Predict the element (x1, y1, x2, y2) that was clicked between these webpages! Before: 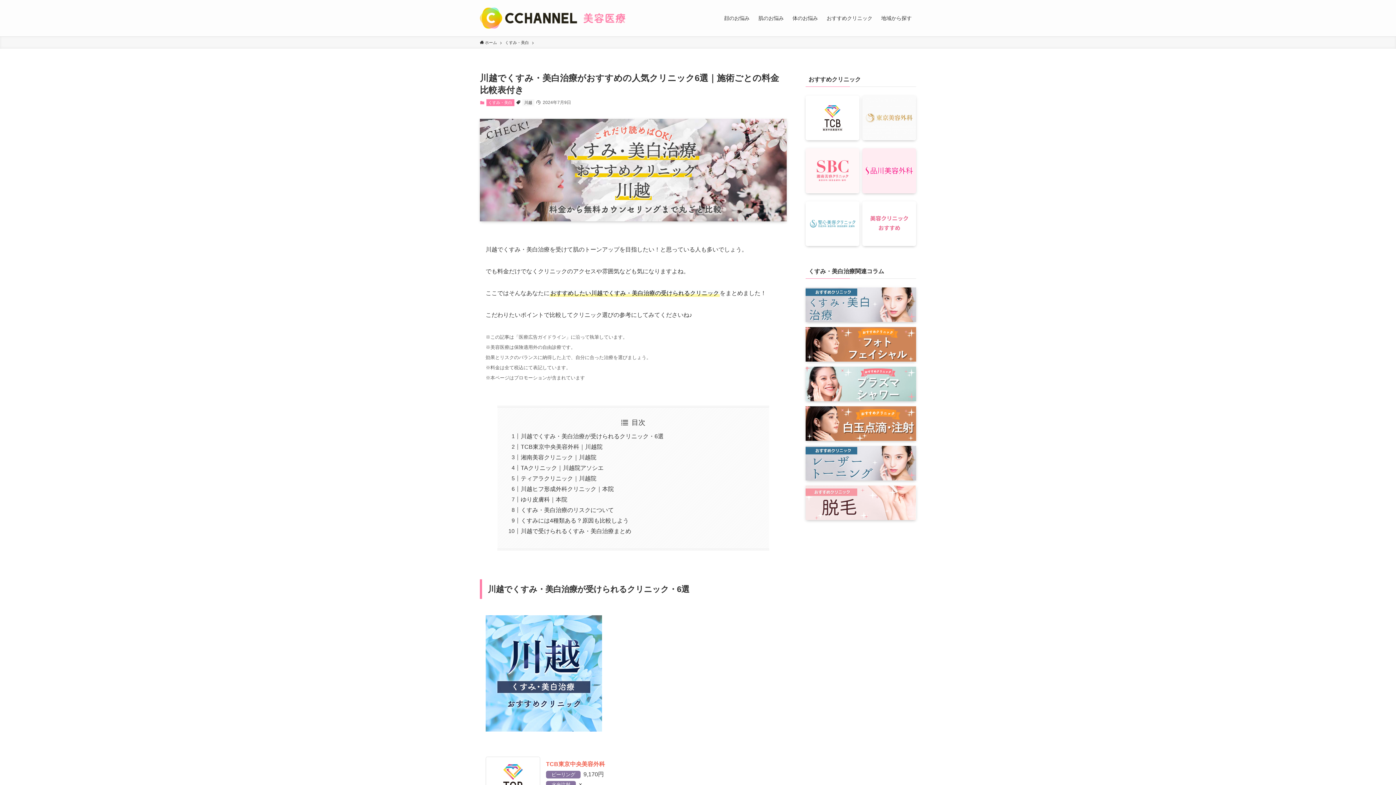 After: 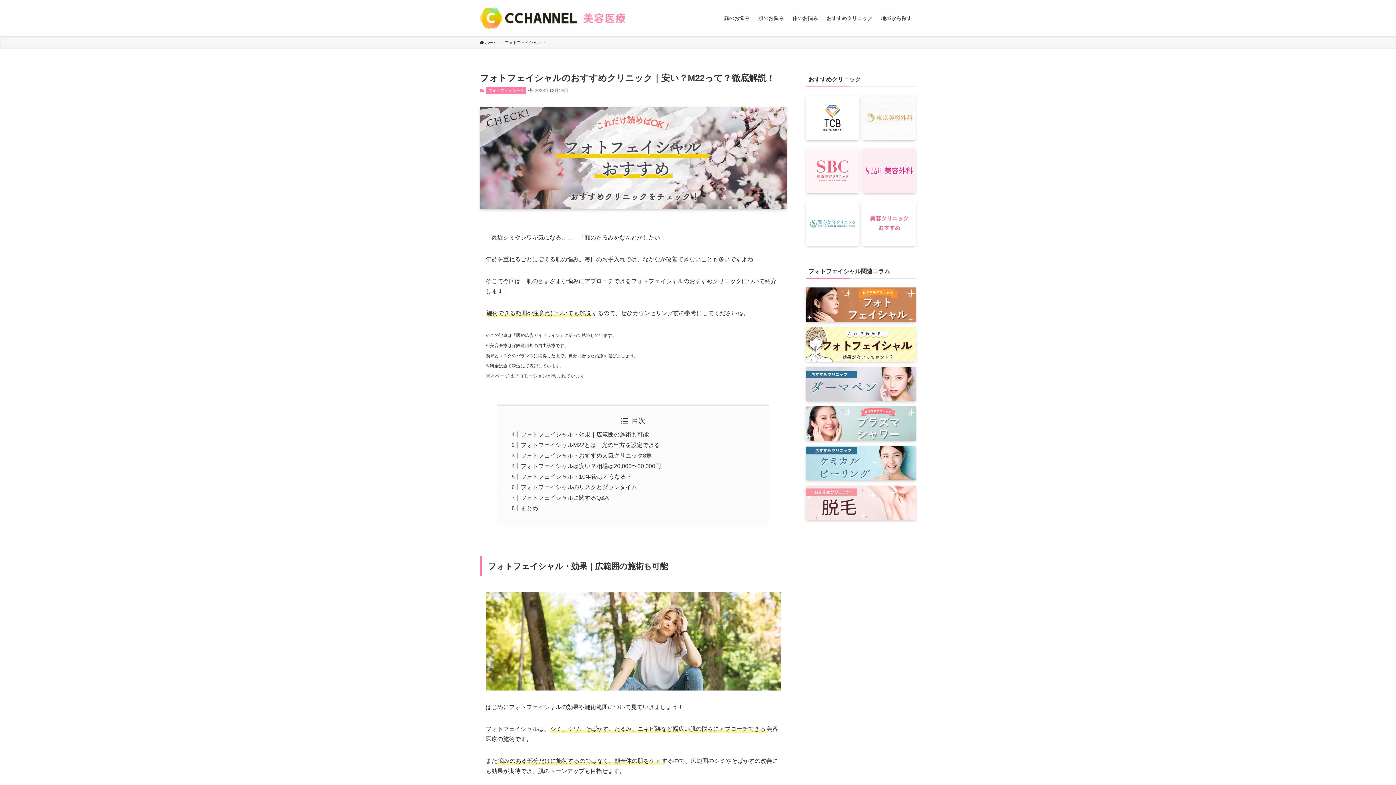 Action: bbox: (805, 327, 916, 361)